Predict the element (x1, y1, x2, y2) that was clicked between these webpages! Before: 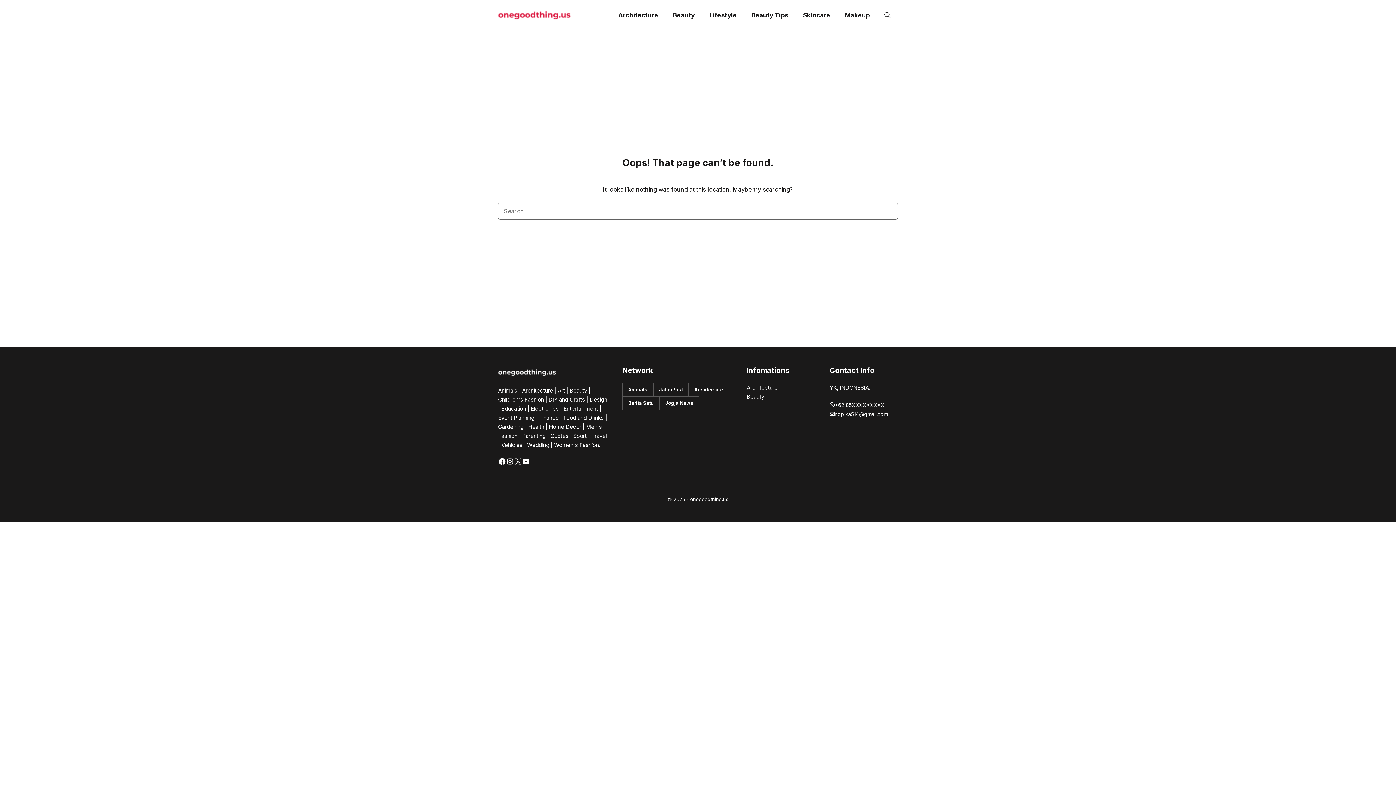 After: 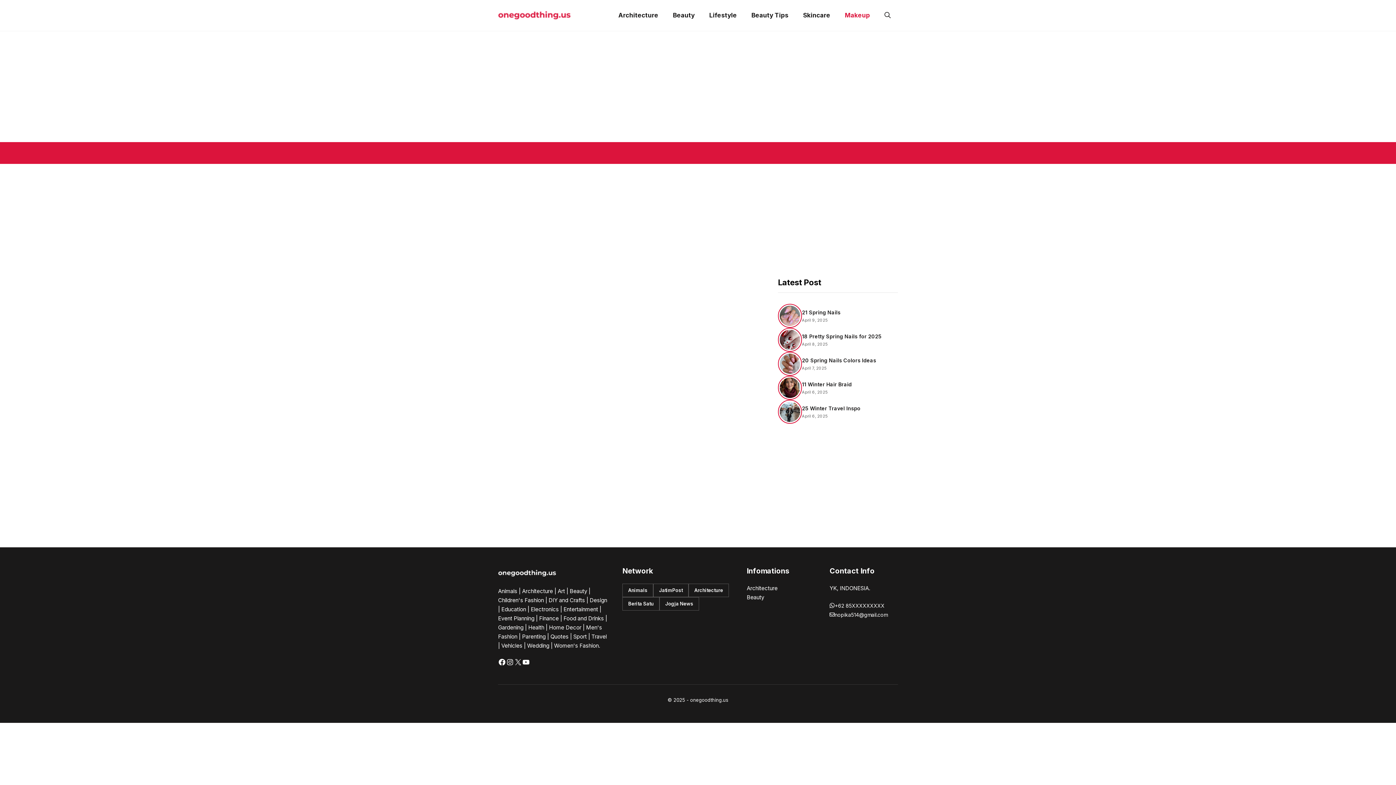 Action: label: Makeup bbox: (837, 5, 877, 25)